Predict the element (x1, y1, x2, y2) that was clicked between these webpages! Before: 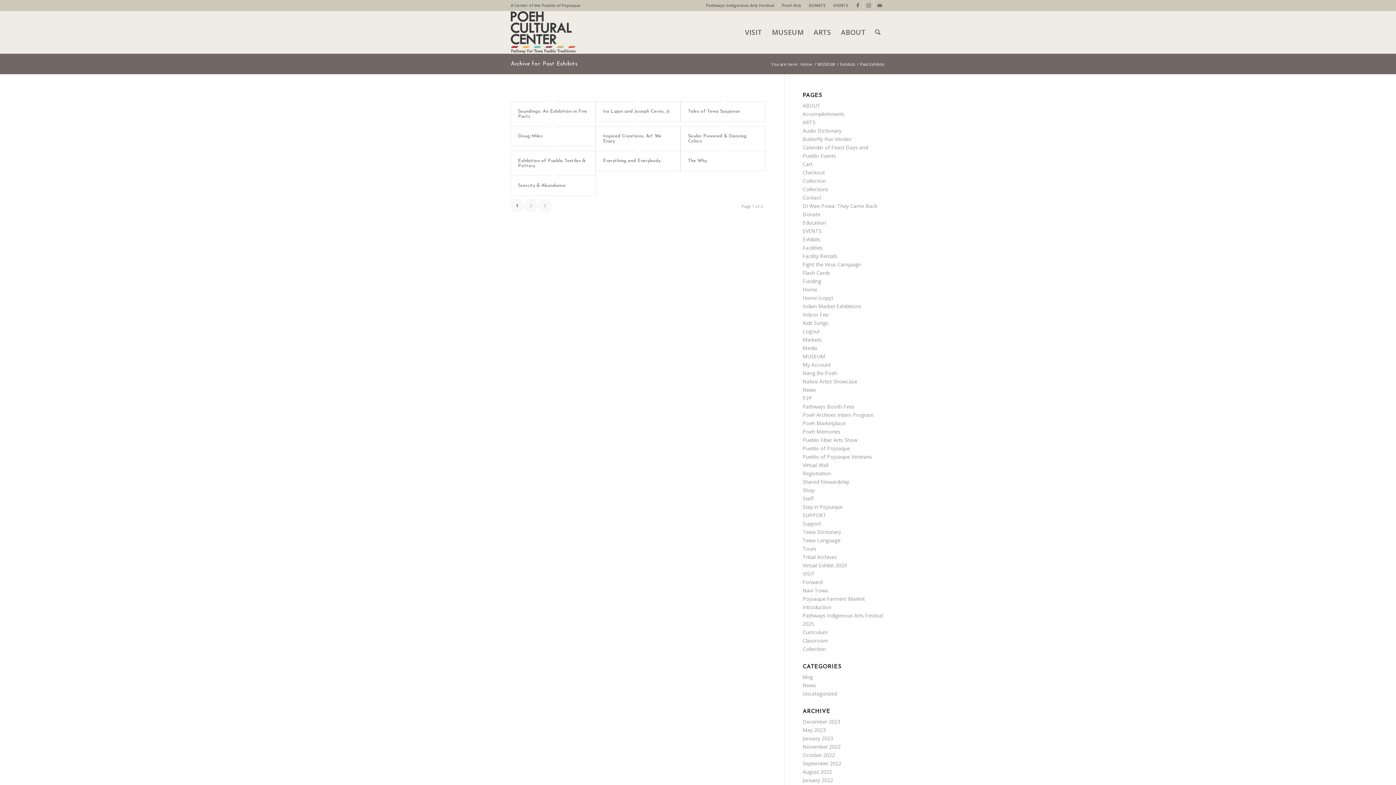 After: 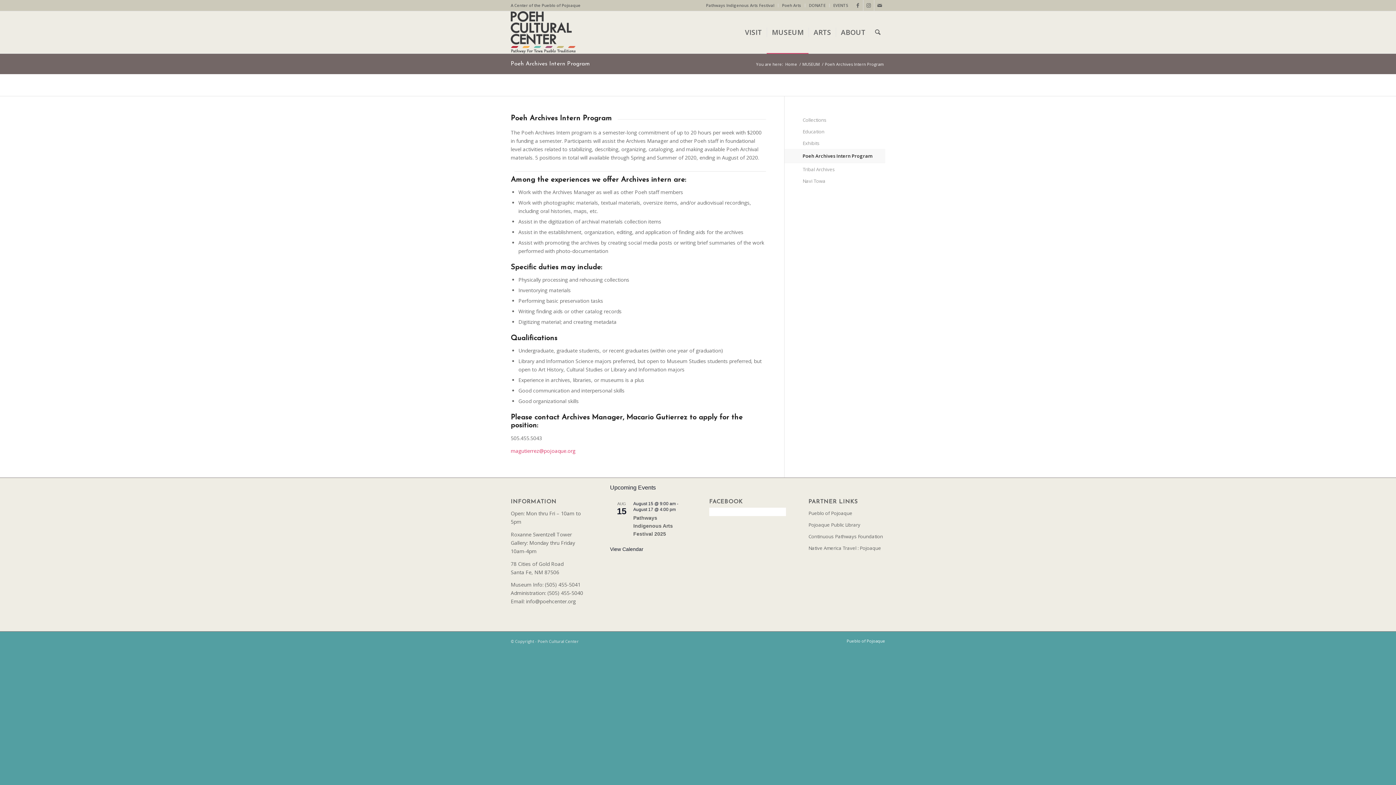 Action: bbox: (802, 411, 873, 418) label: Poeh Archives Intern Program